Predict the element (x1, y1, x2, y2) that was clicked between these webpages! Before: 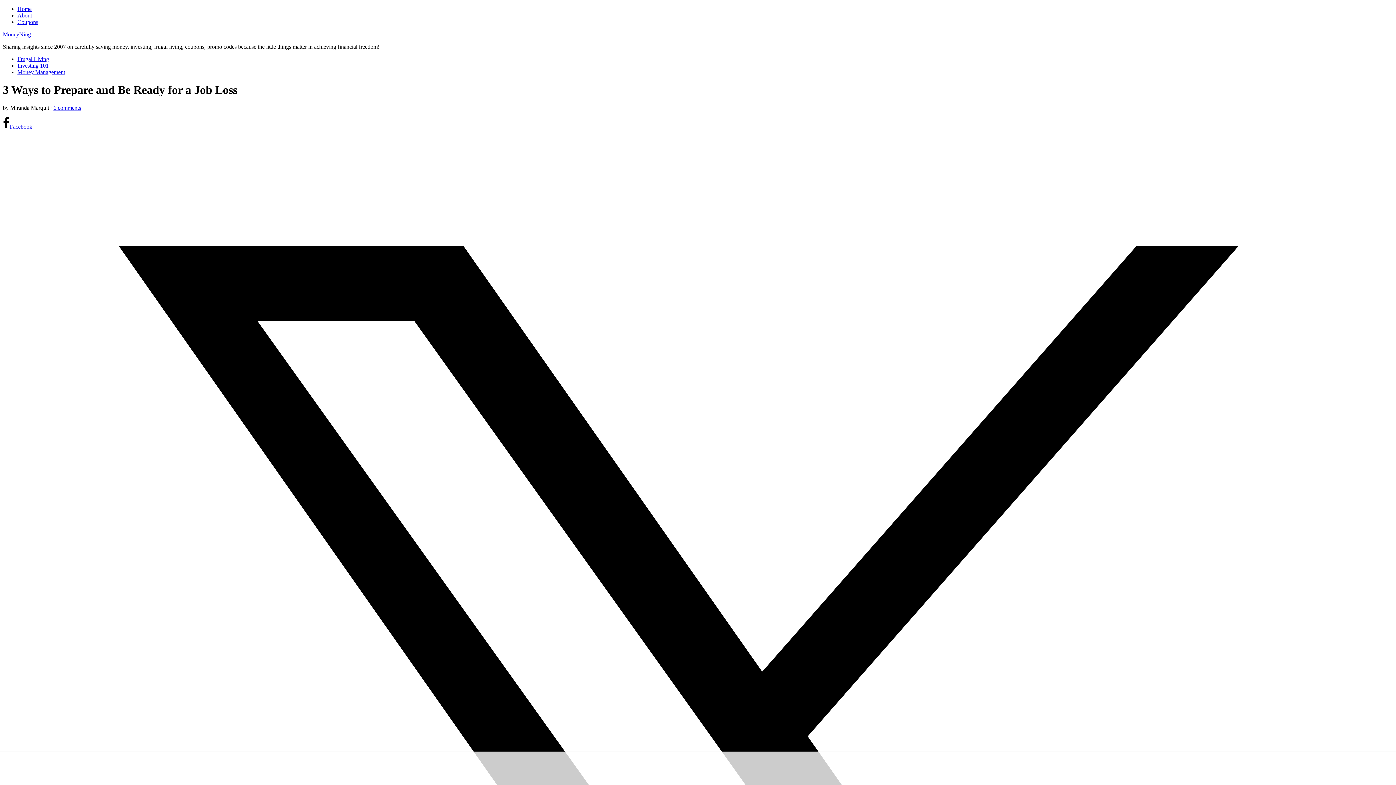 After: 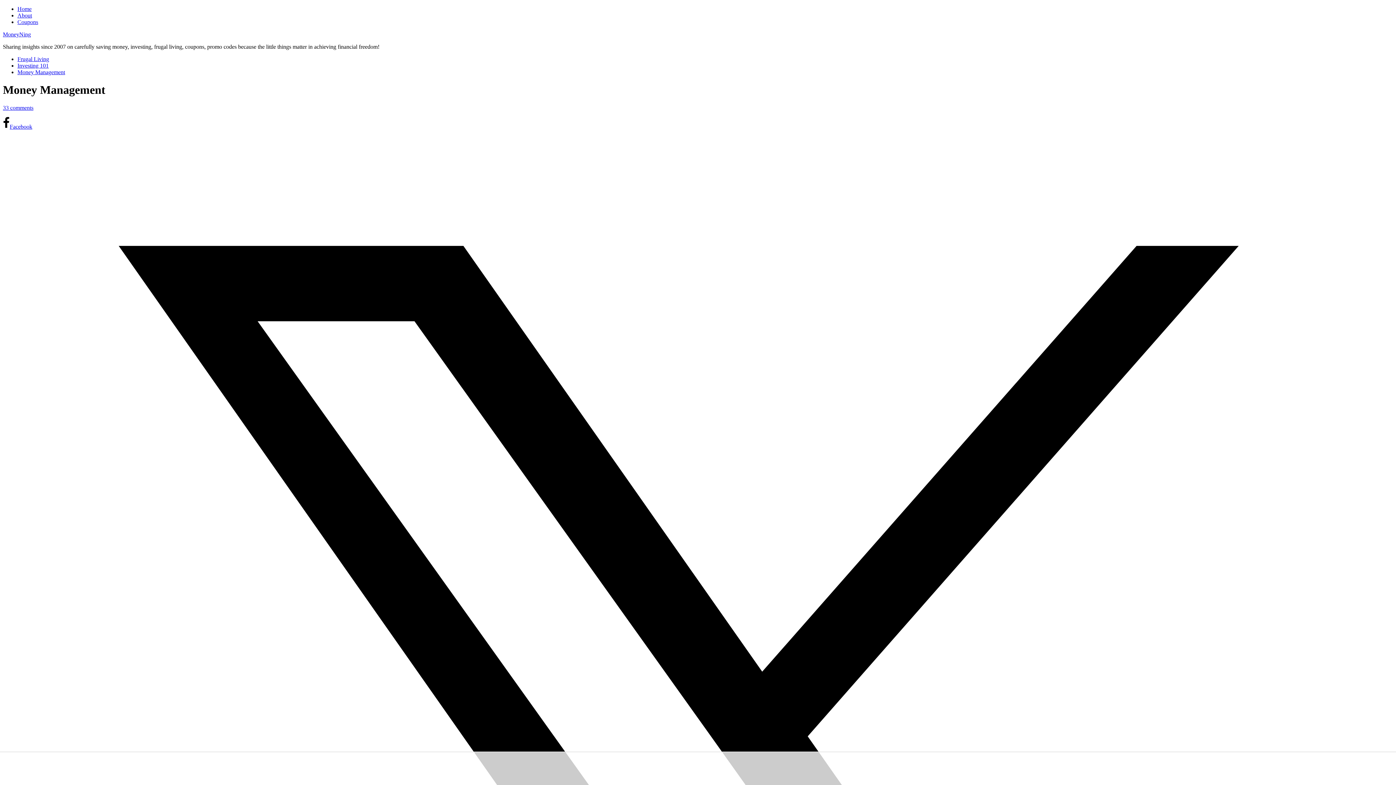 Action: label: Money Management bbox: (17, 69, 65, 75)